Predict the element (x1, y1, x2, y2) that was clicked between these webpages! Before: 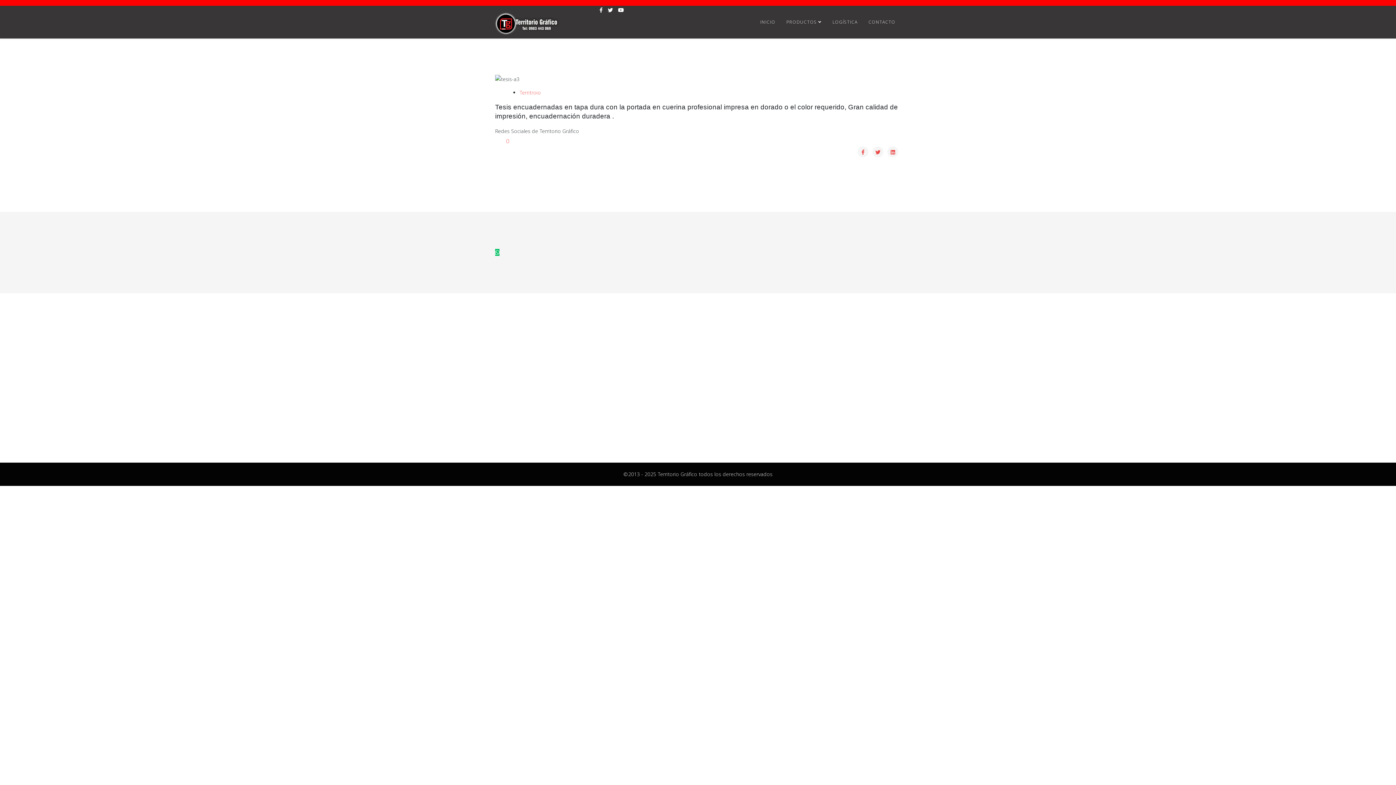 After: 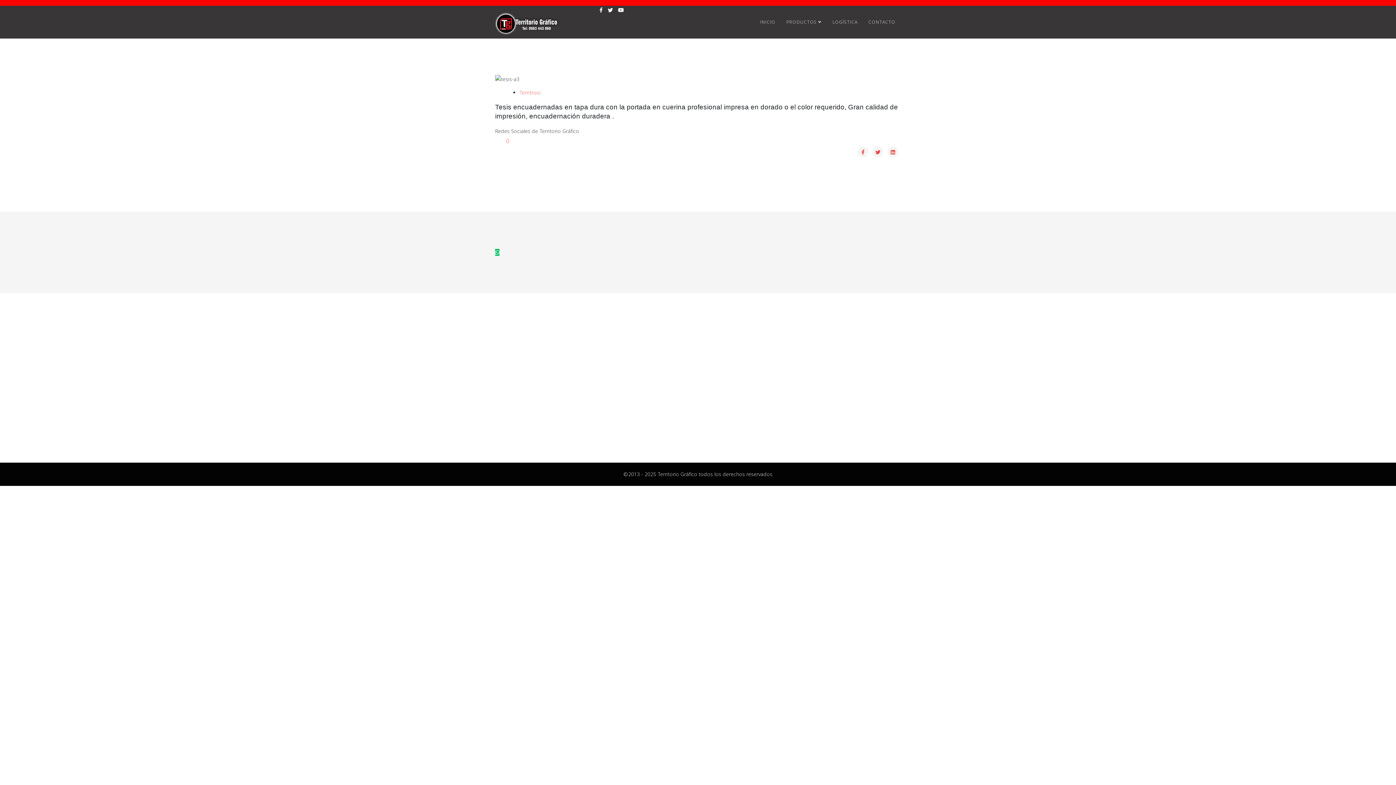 Action: bbox: (495, 249, 499, 256)